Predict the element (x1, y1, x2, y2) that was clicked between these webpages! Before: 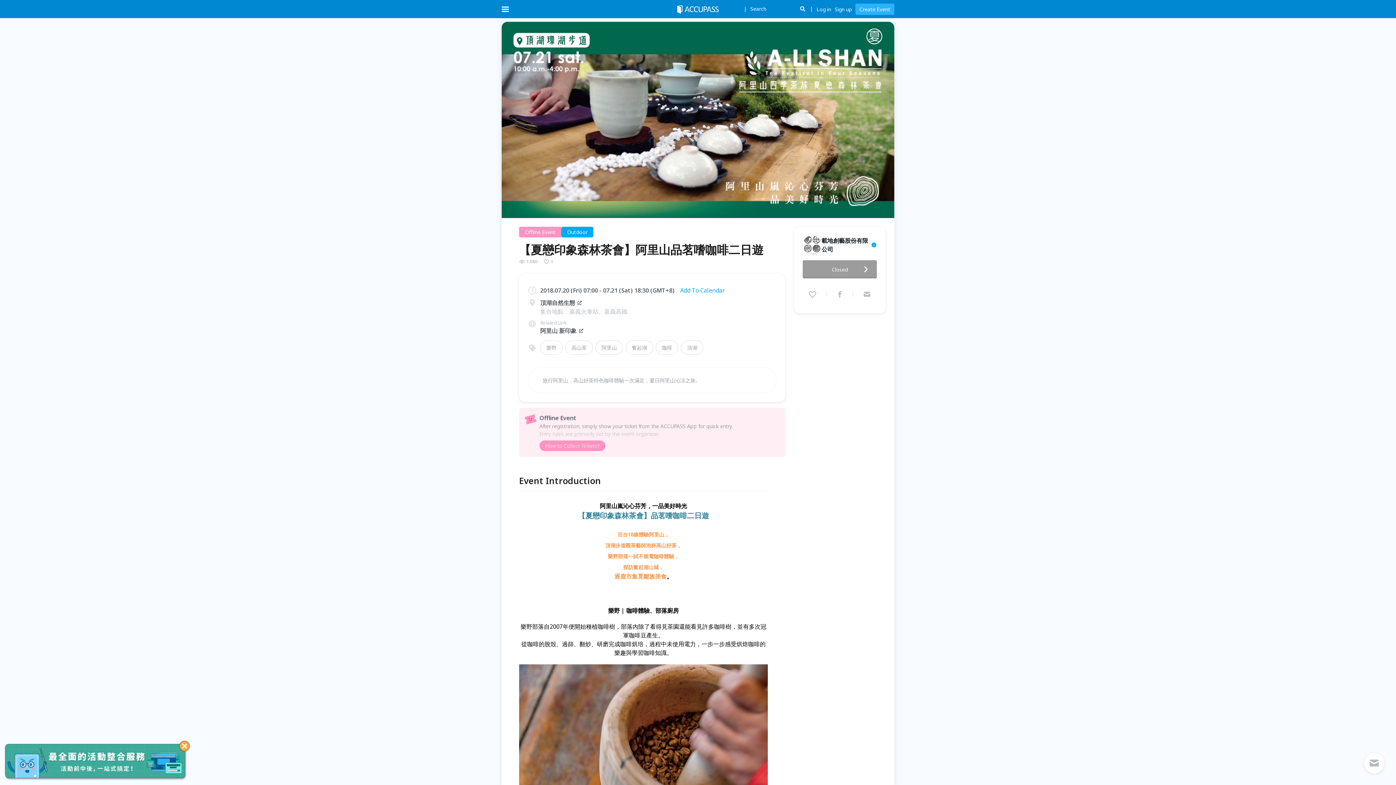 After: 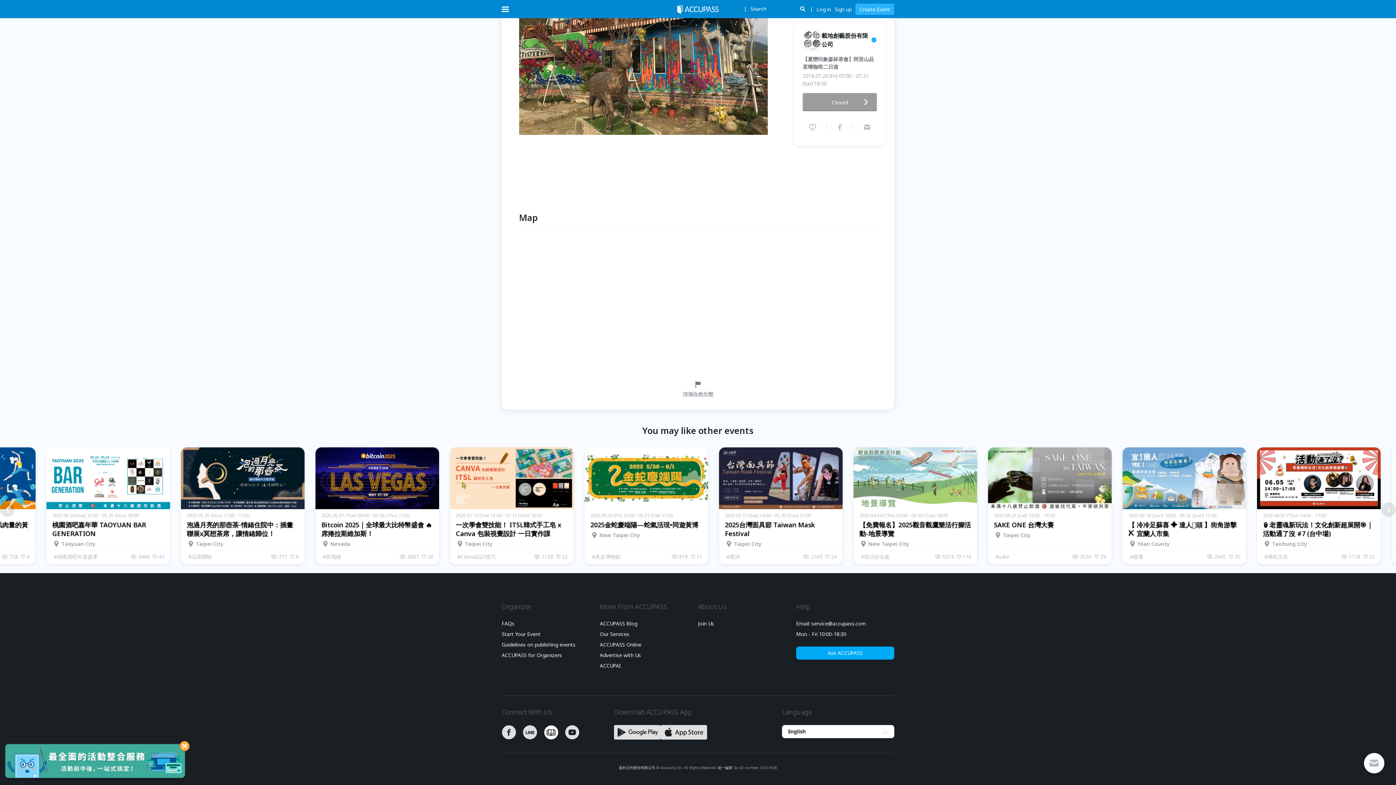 Action: bbox: (544, 531, 565, 537)